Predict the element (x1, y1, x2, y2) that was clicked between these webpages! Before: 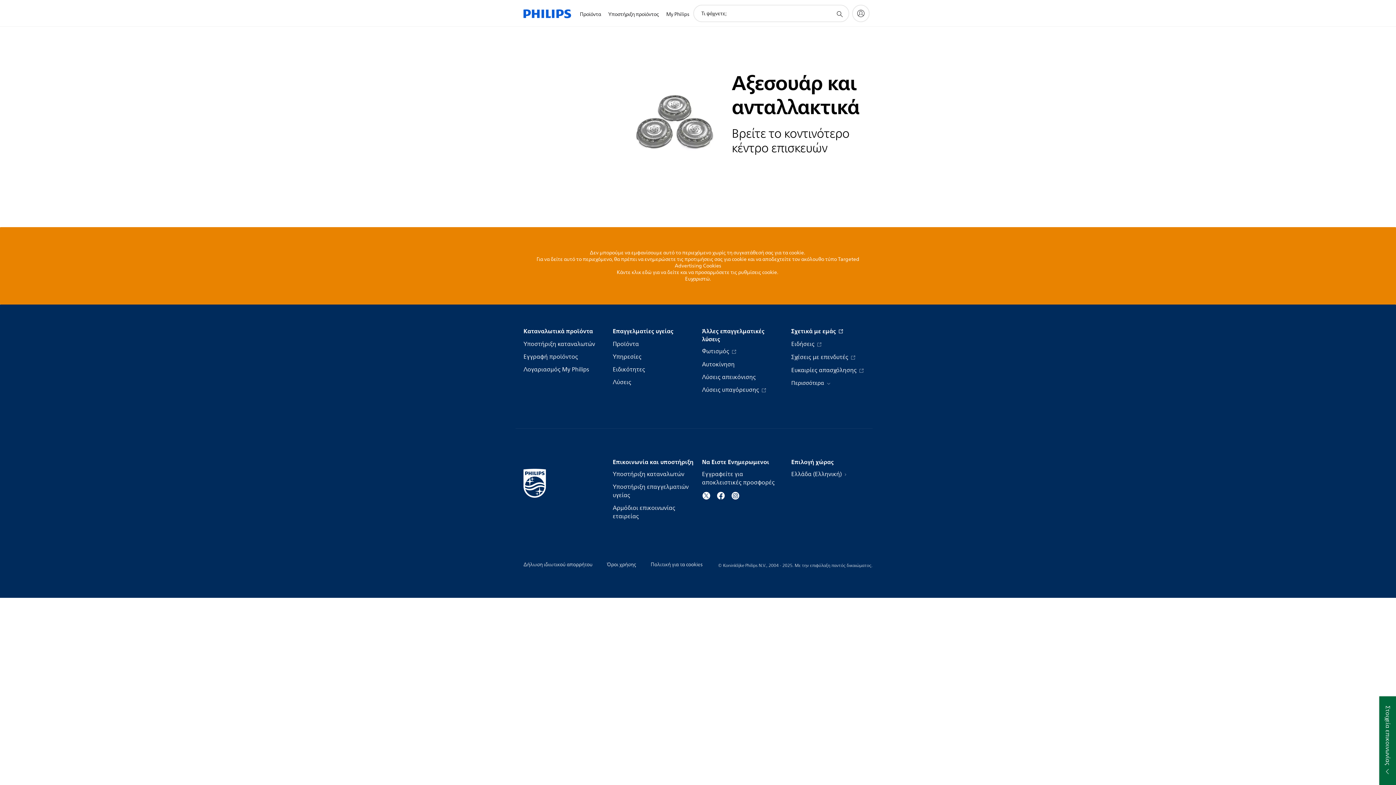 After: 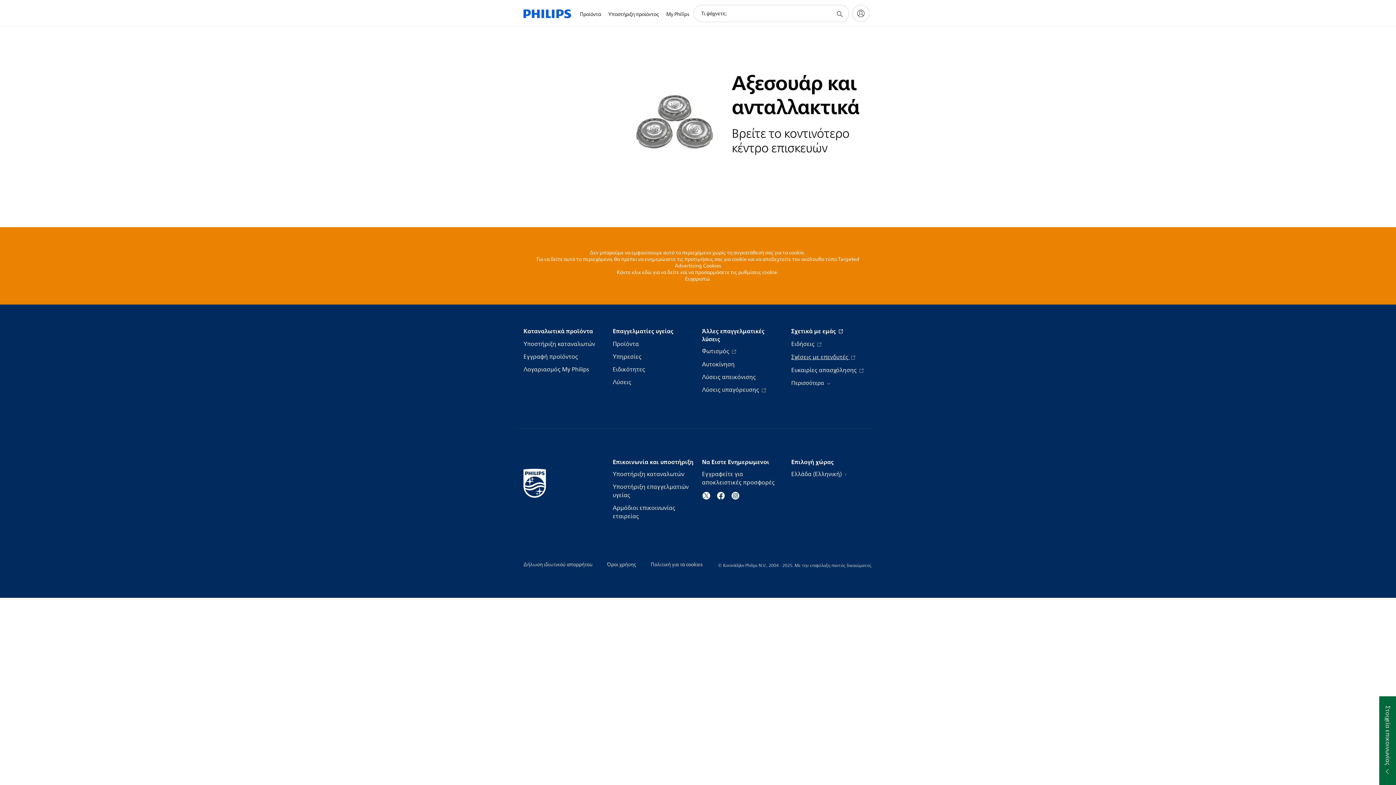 Action: bbox: (791, 353, 855, 362) label: Σχέσεις με επενδυτές 